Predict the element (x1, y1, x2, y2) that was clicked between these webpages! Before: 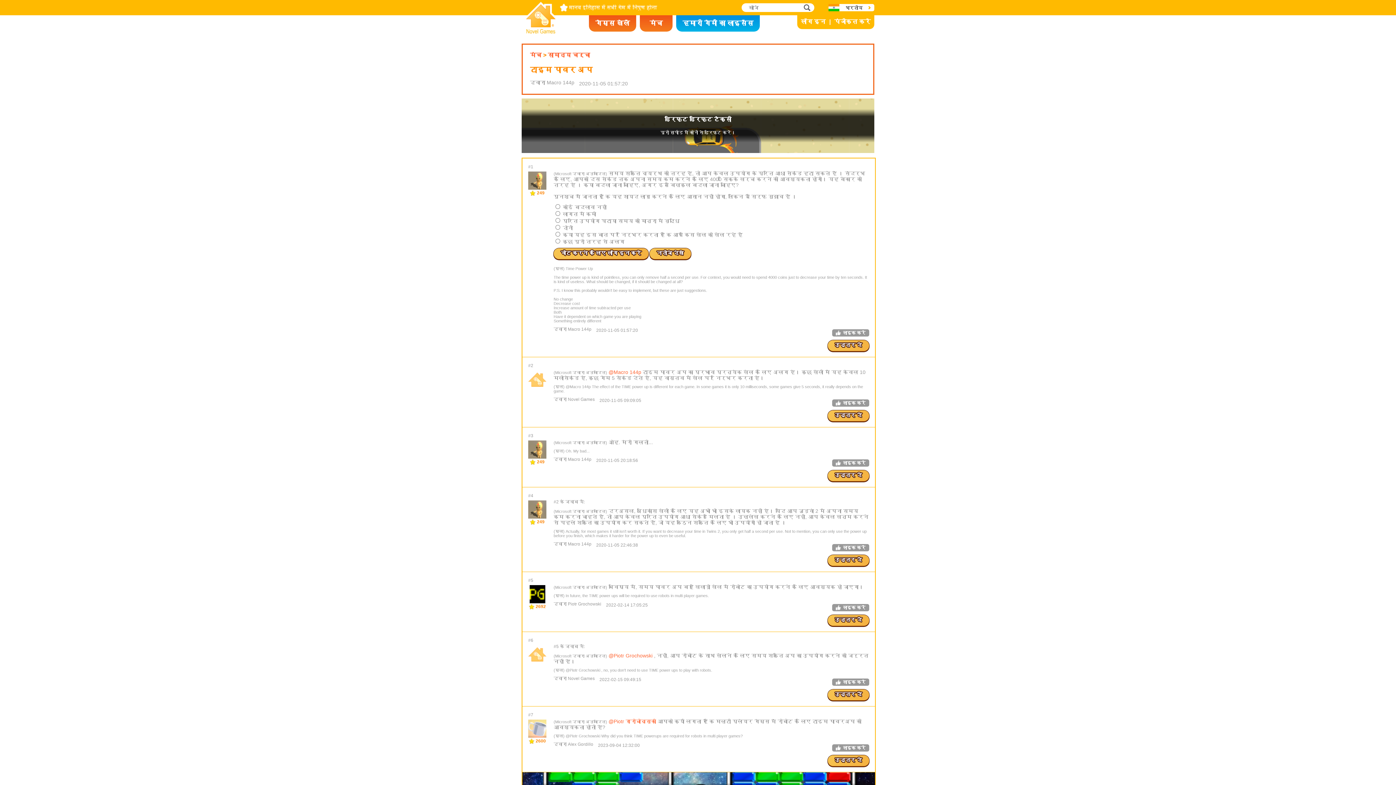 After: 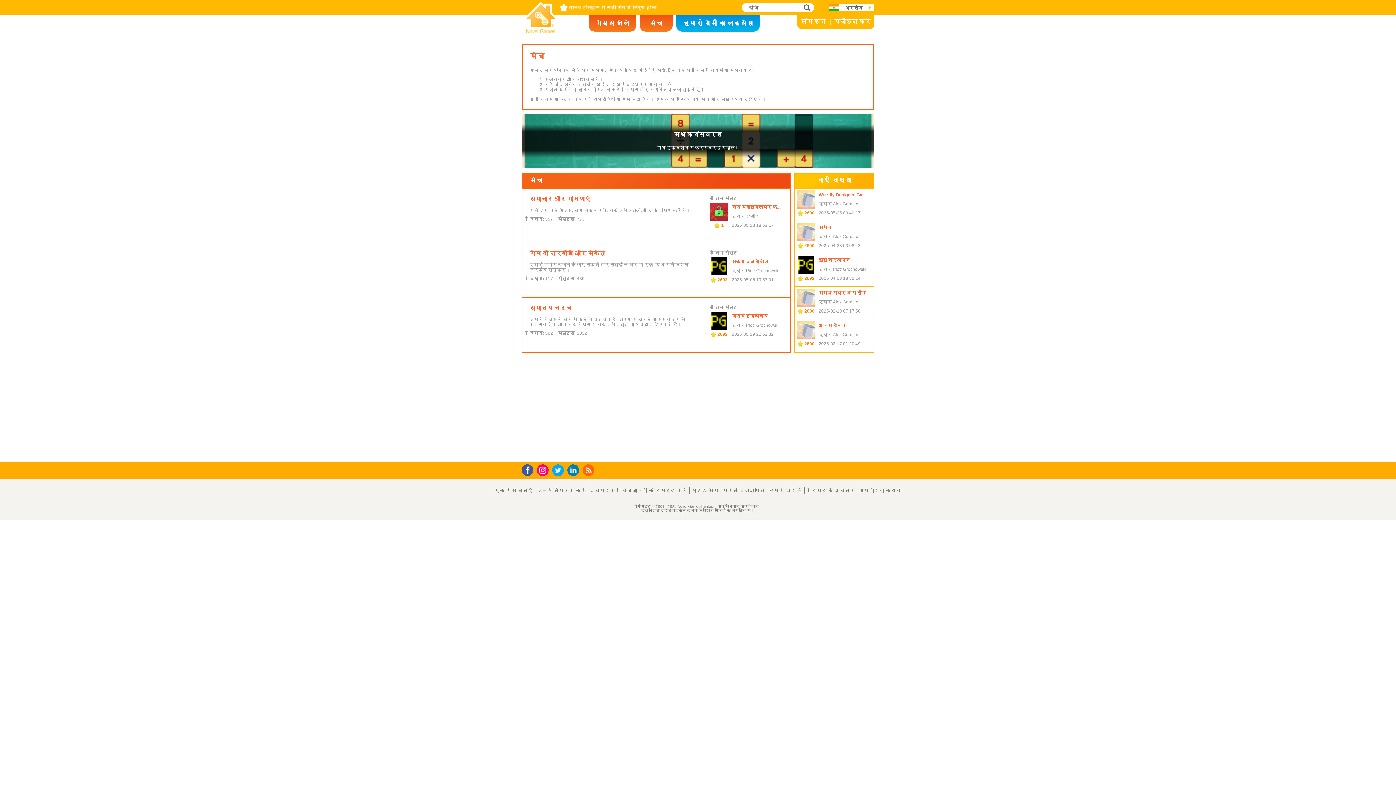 Action: bbox: (640, 15, 672, 31) label: मंच